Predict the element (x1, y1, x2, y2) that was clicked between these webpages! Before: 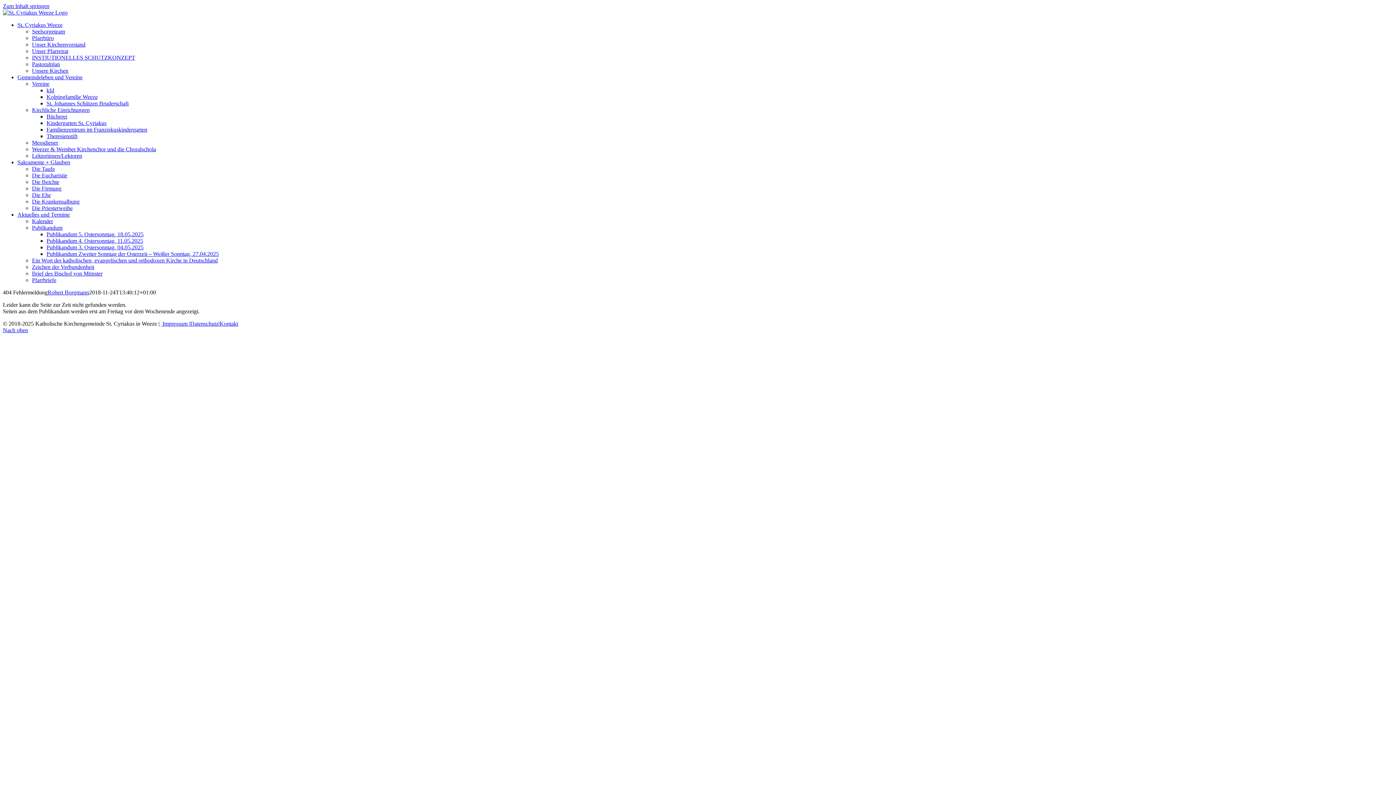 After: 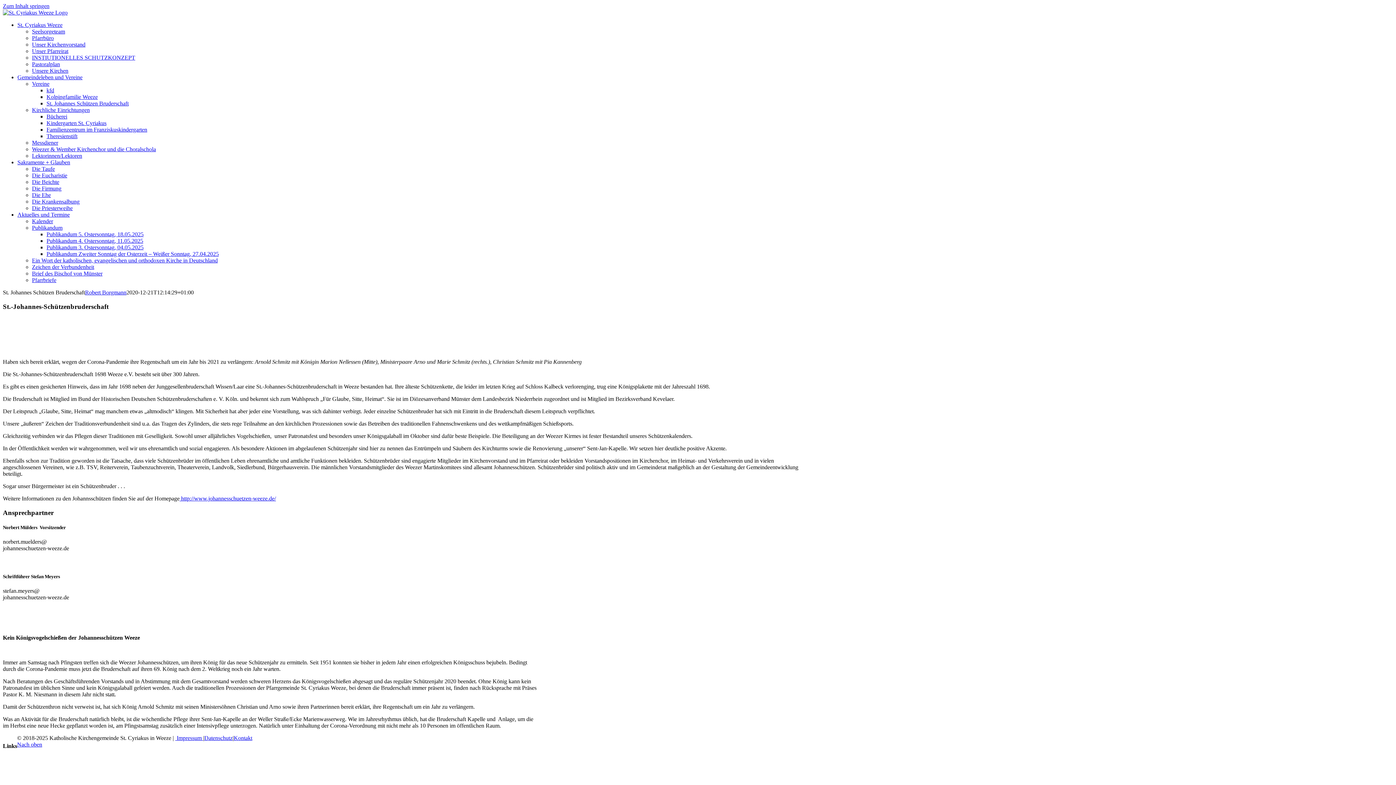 Action: label: St. Johannes Schützen Bruderschaft bbox: (46, 100, 128, 106)